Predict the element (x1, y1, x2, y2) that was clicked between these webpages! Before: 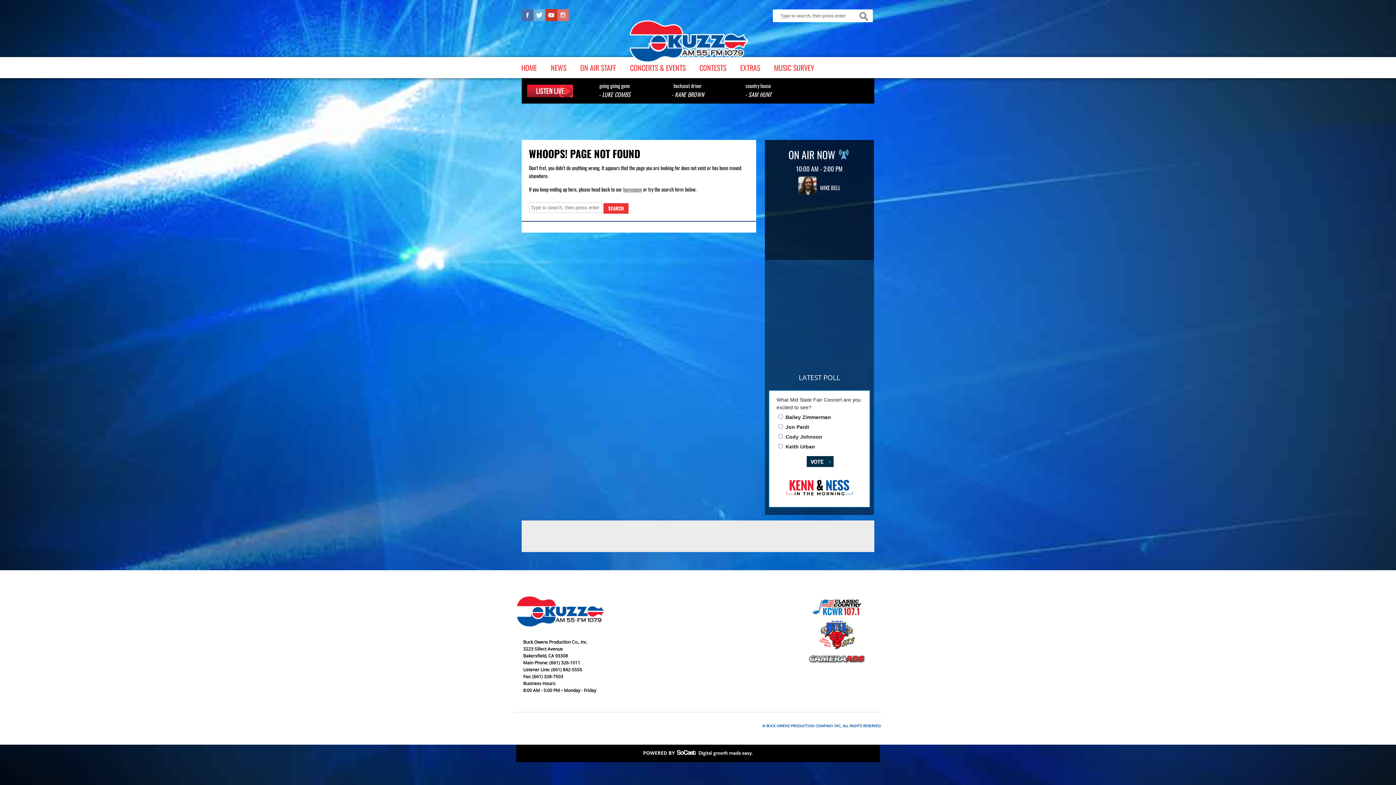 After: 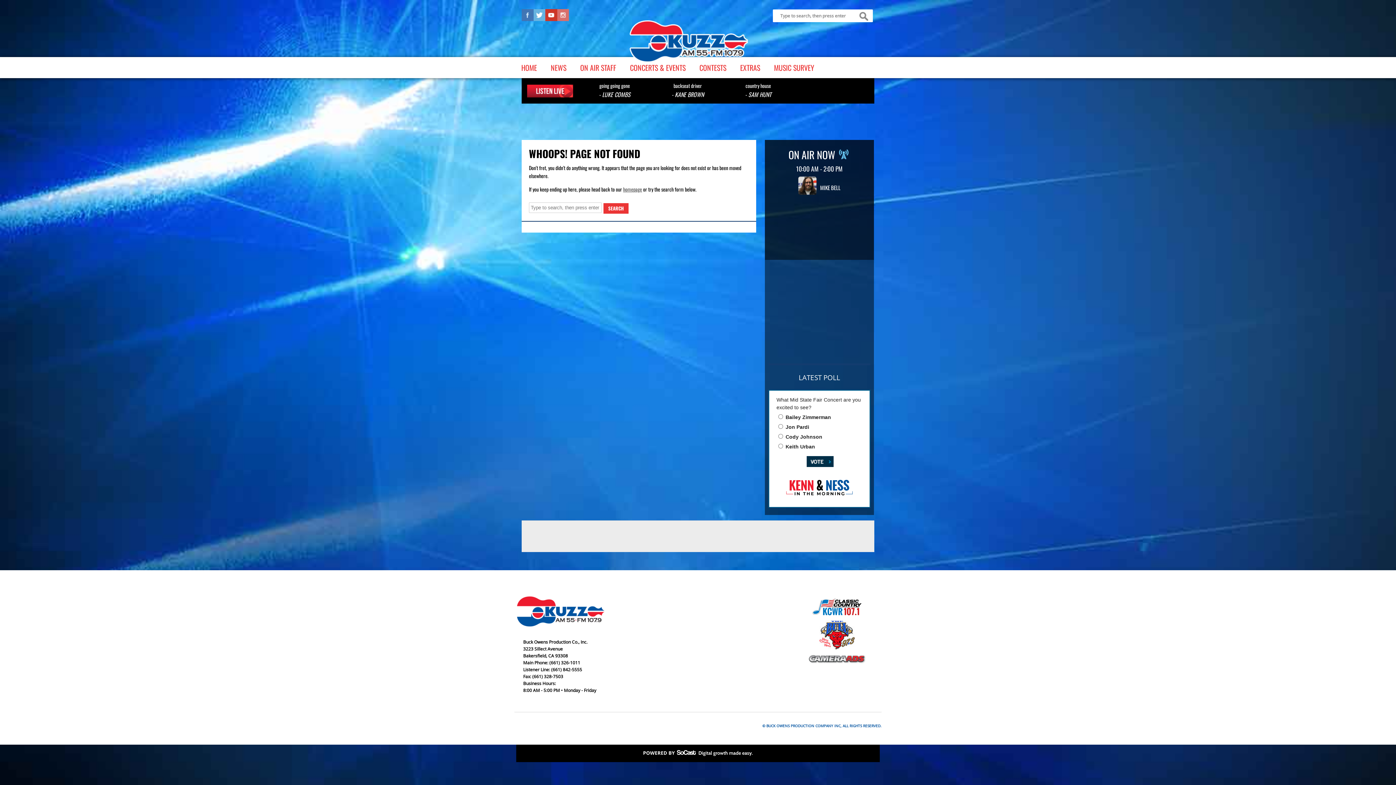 Action: bbox: (521, 16, 533, 22)